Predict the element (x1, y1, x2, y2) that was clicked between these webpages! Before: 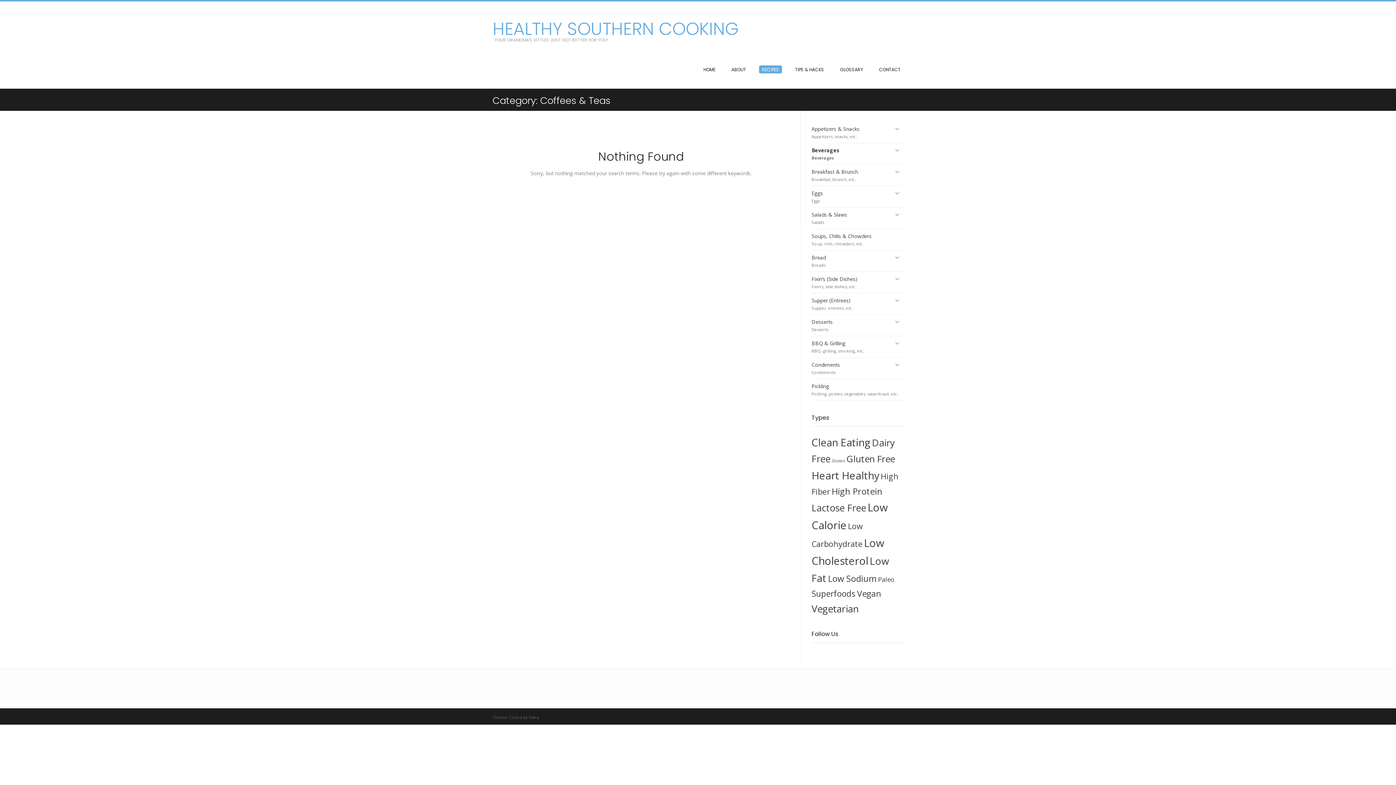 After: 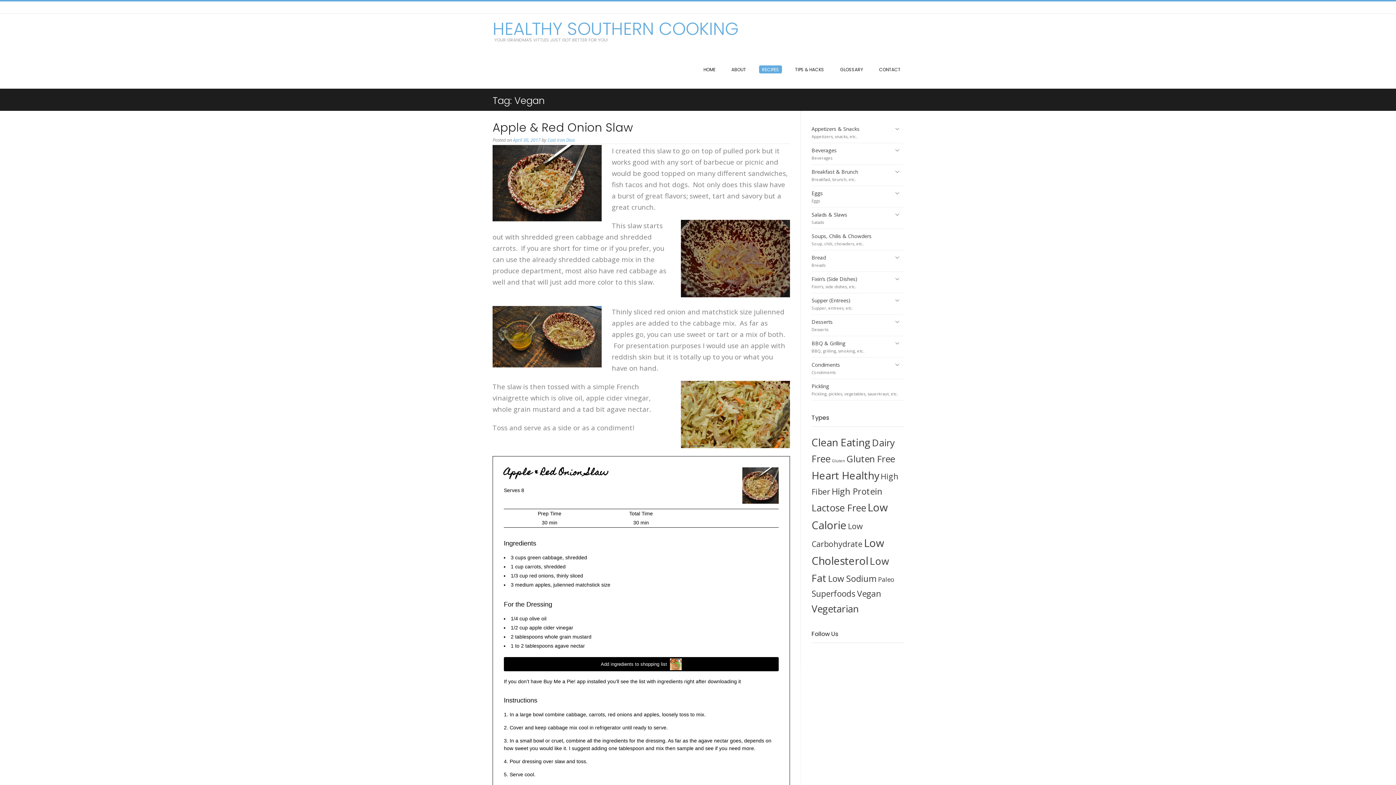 Action: label: Vegan (10 items) bbox: (857, 588, 881, 599)